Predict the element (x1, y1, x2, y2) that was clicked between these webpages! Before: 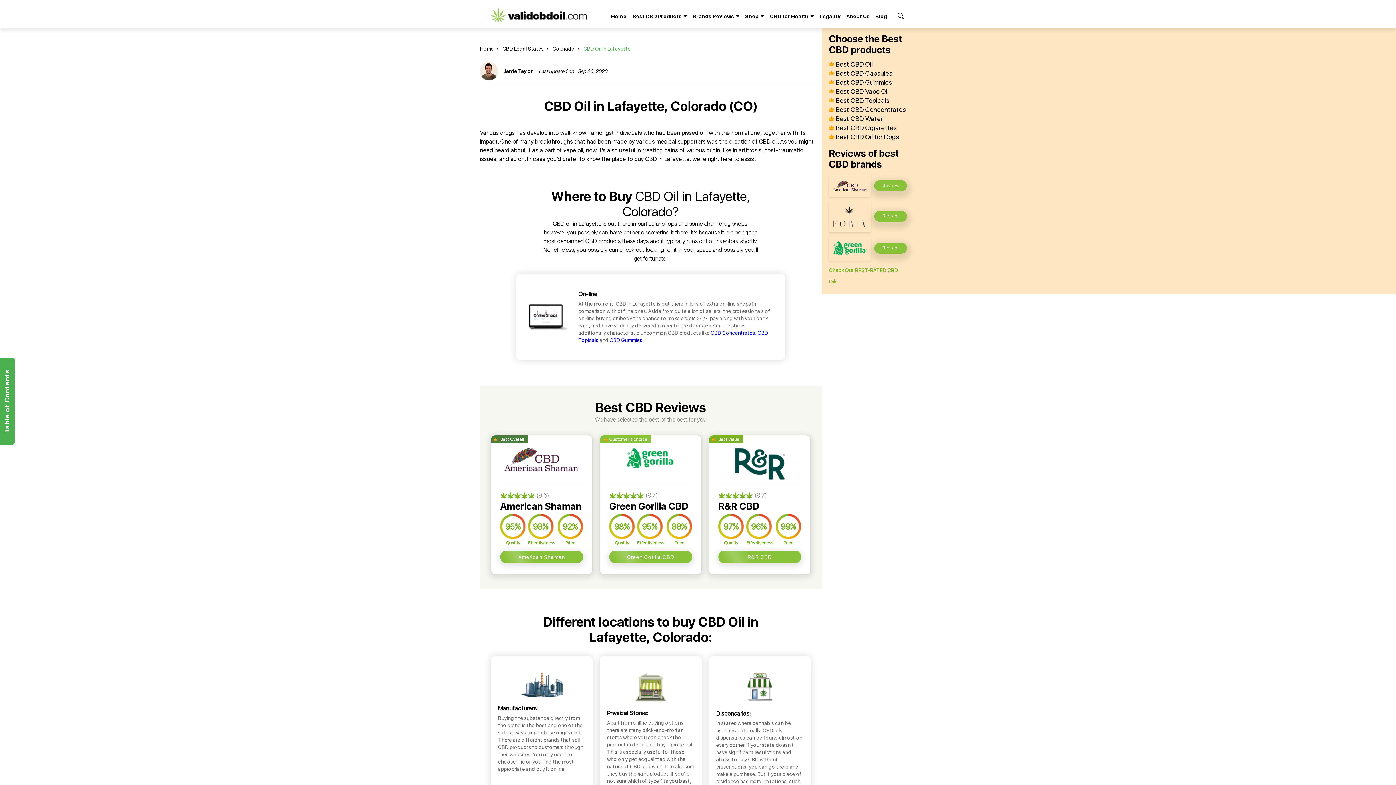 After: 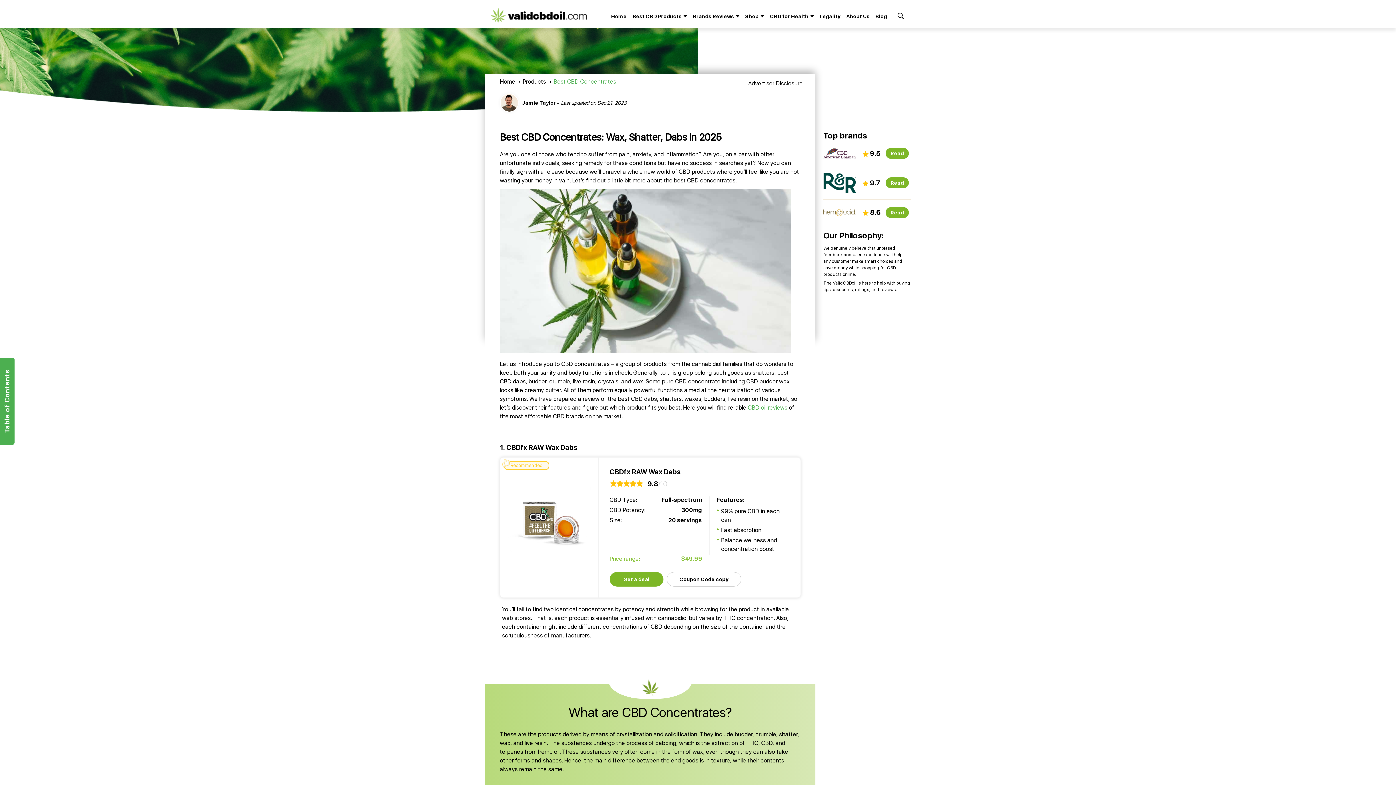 Action: label: CBD Concentrates bbox: (710, 330, 755, 336)